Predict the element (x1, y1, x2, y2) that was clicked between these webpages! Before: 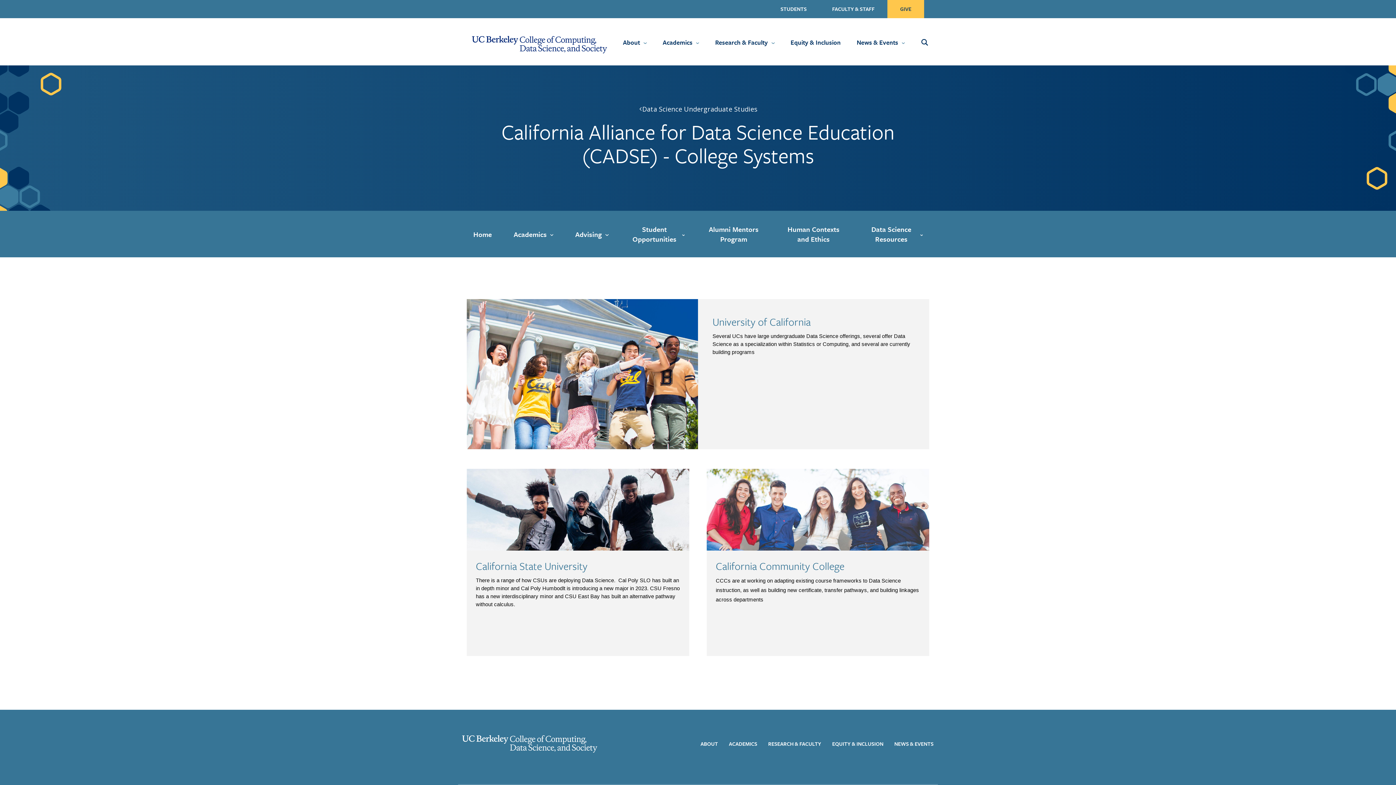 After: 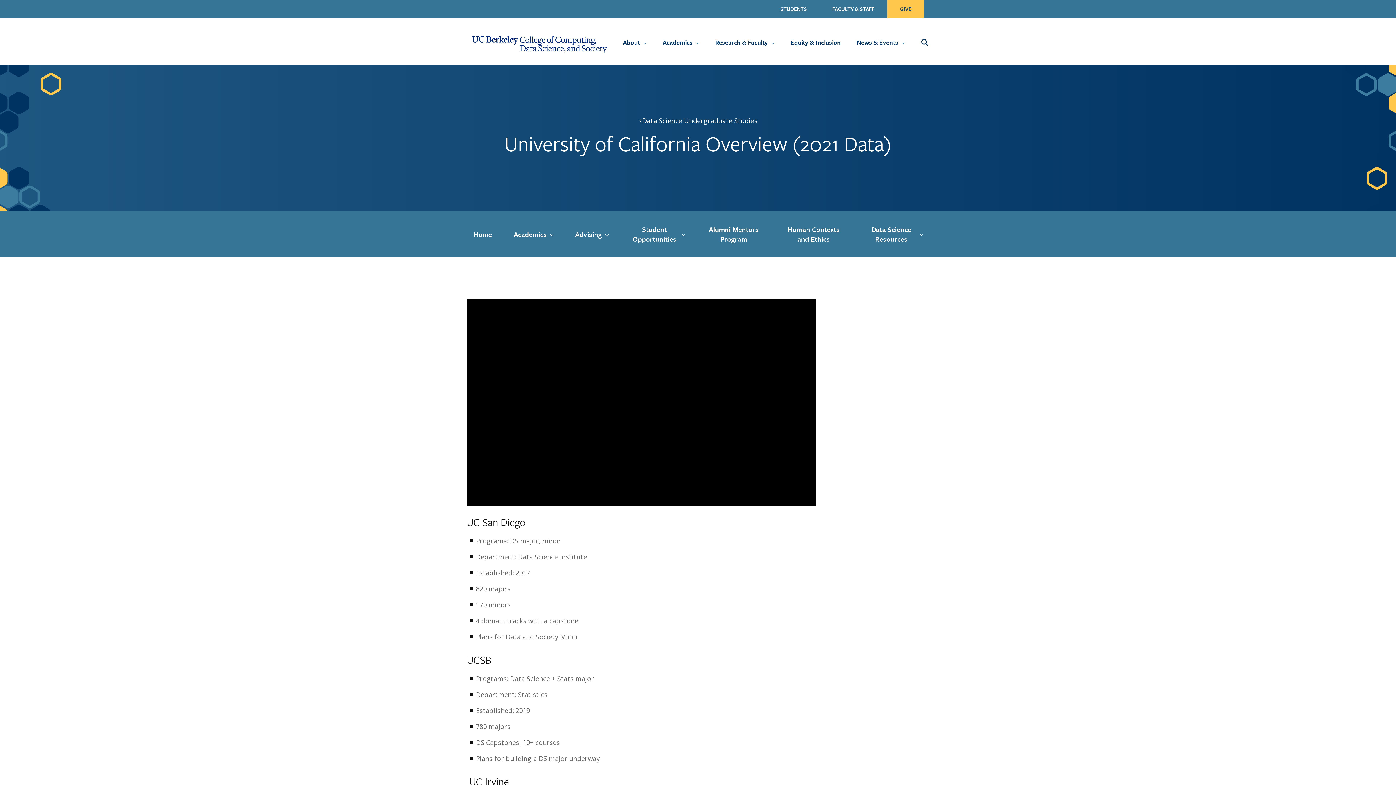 Action: bbox: (712, 314, 810, 329) label: University of California